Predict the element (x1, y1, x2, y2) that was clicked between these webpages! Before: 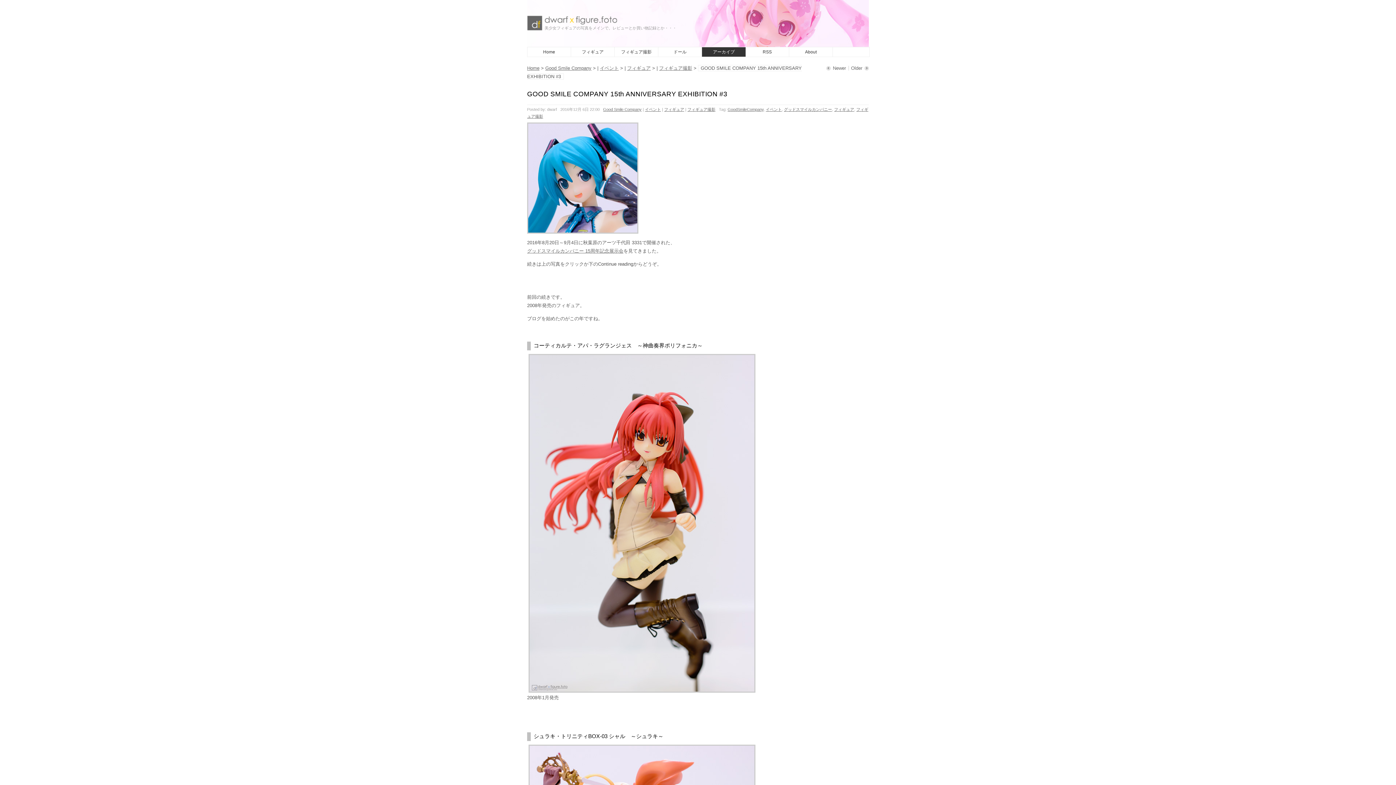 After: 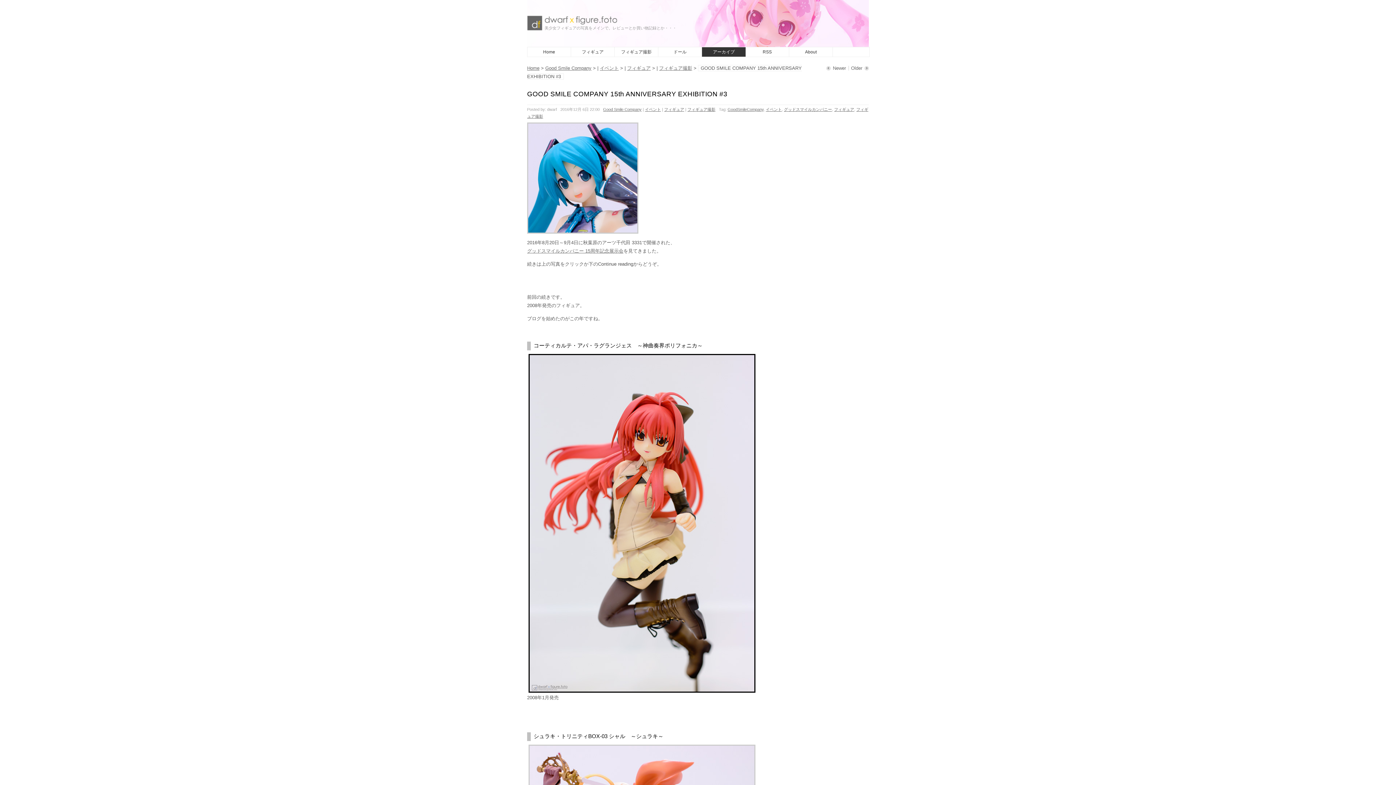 Action: bbox: (527, 353, 757, 358)